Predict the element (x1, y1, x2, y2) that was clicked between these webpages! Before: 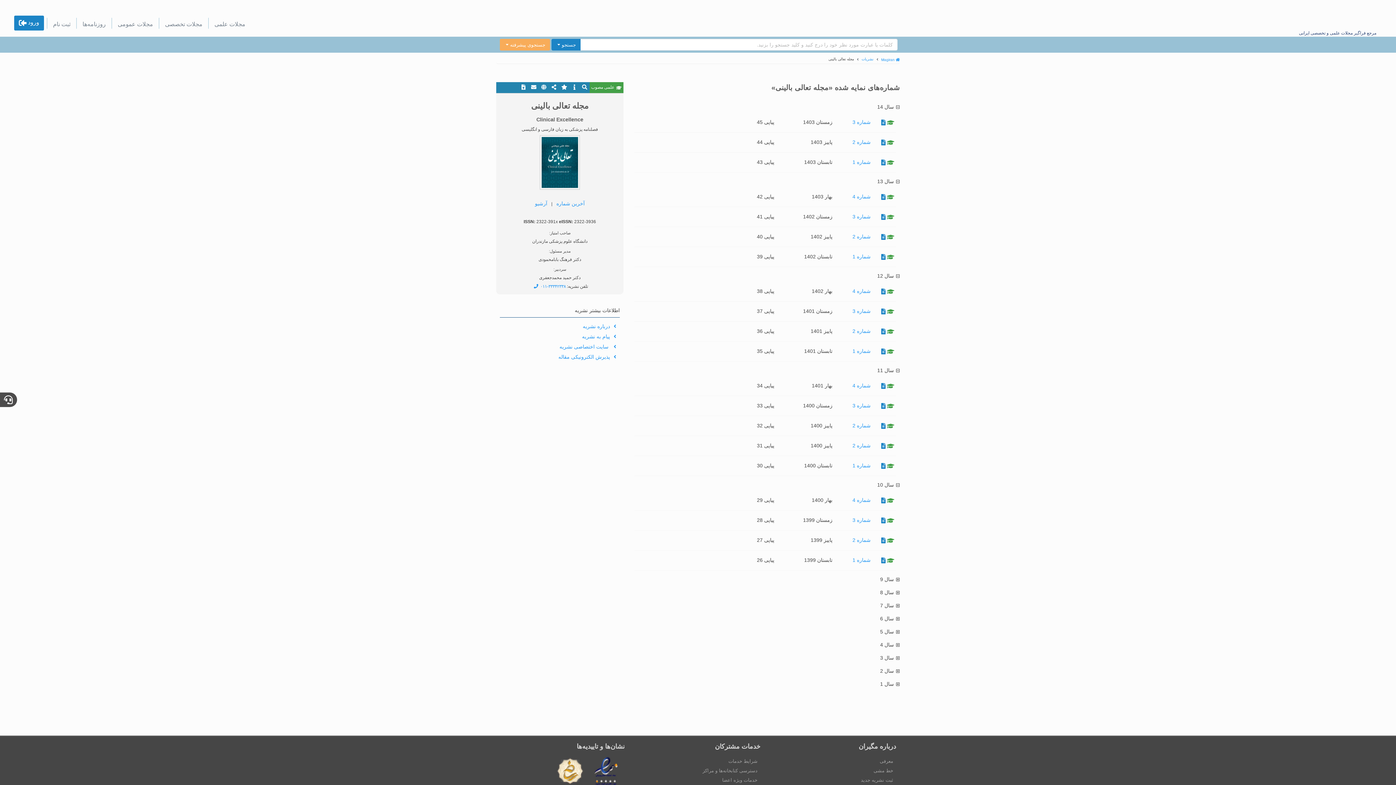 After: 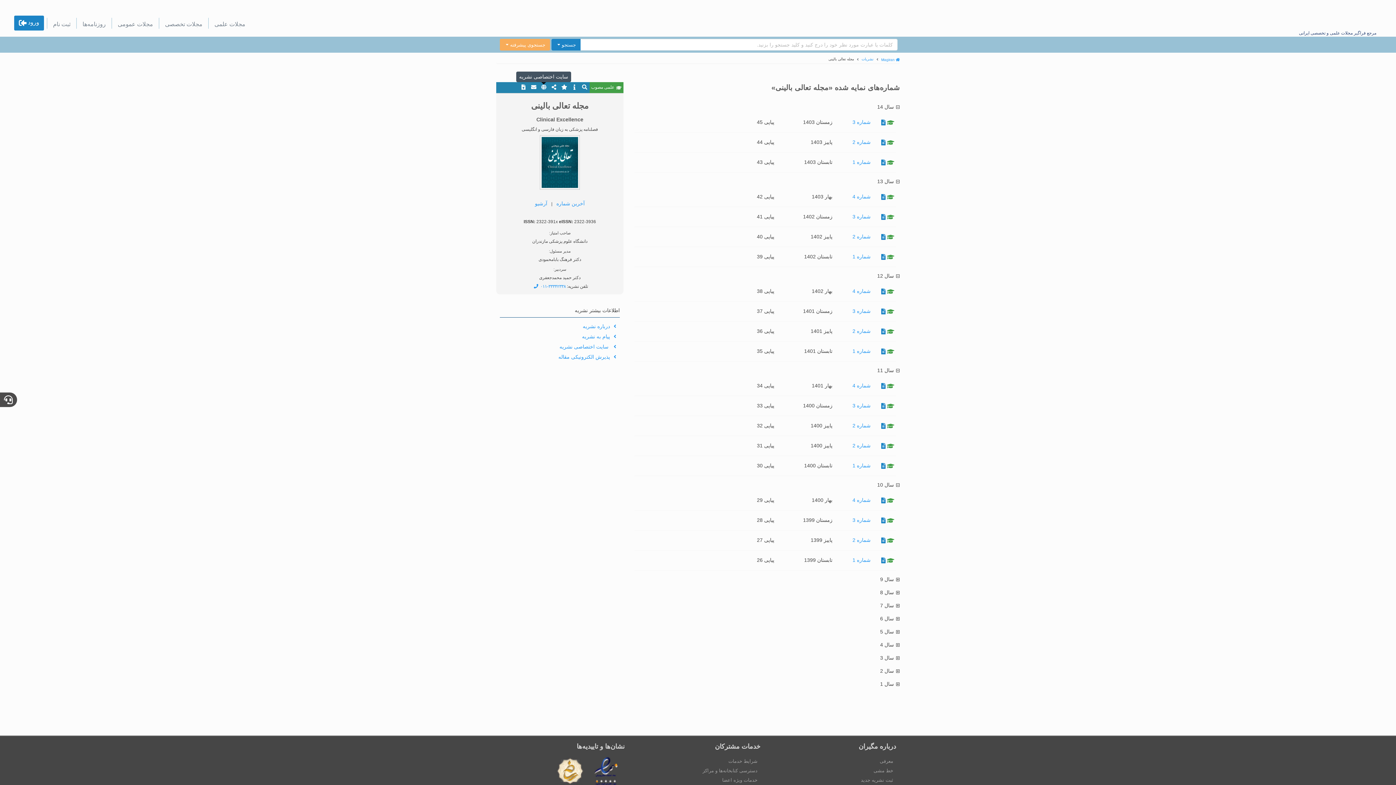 Action: bbox: (538, 82, 549, 92)